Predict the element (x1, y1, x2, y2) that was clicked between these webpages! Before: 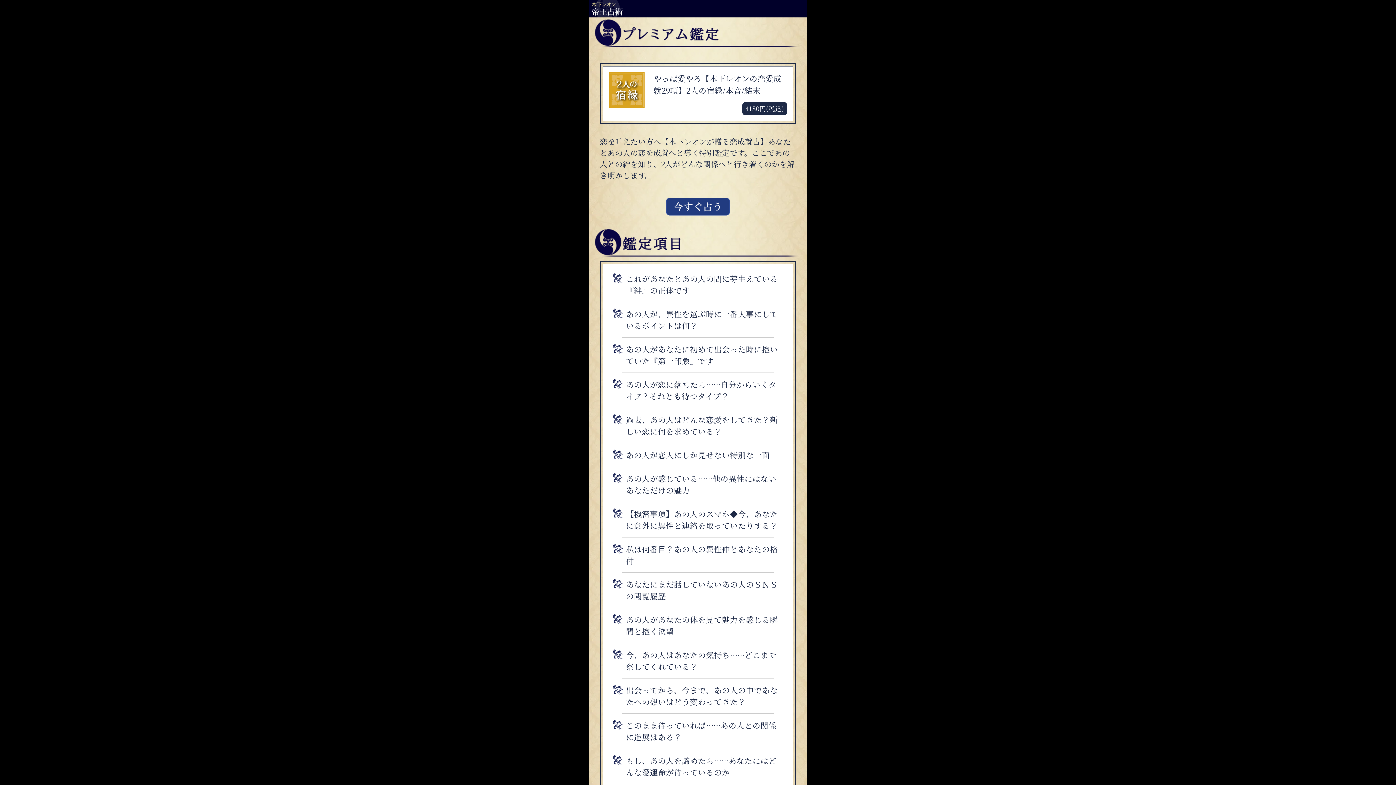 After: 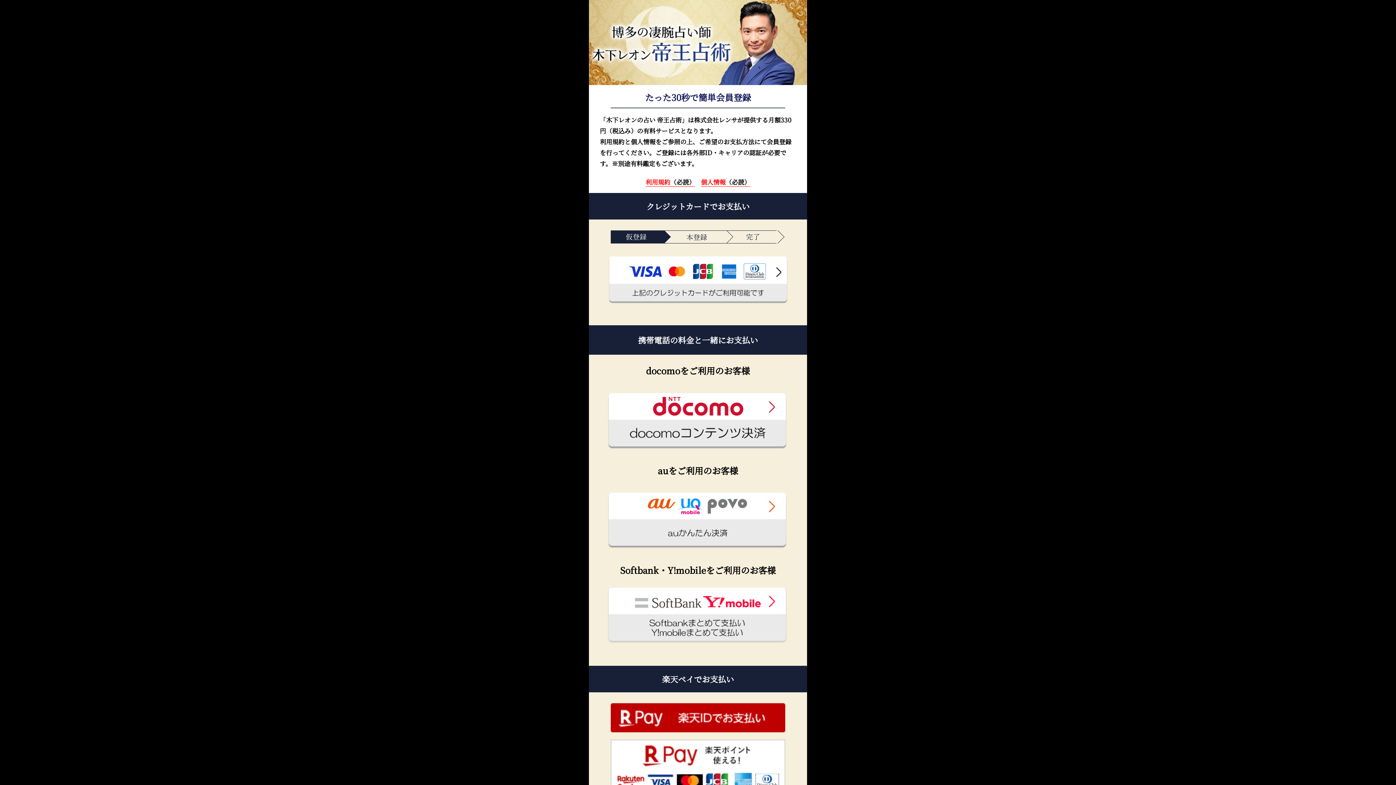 Action: bbox: (652, 191, 743, 215)